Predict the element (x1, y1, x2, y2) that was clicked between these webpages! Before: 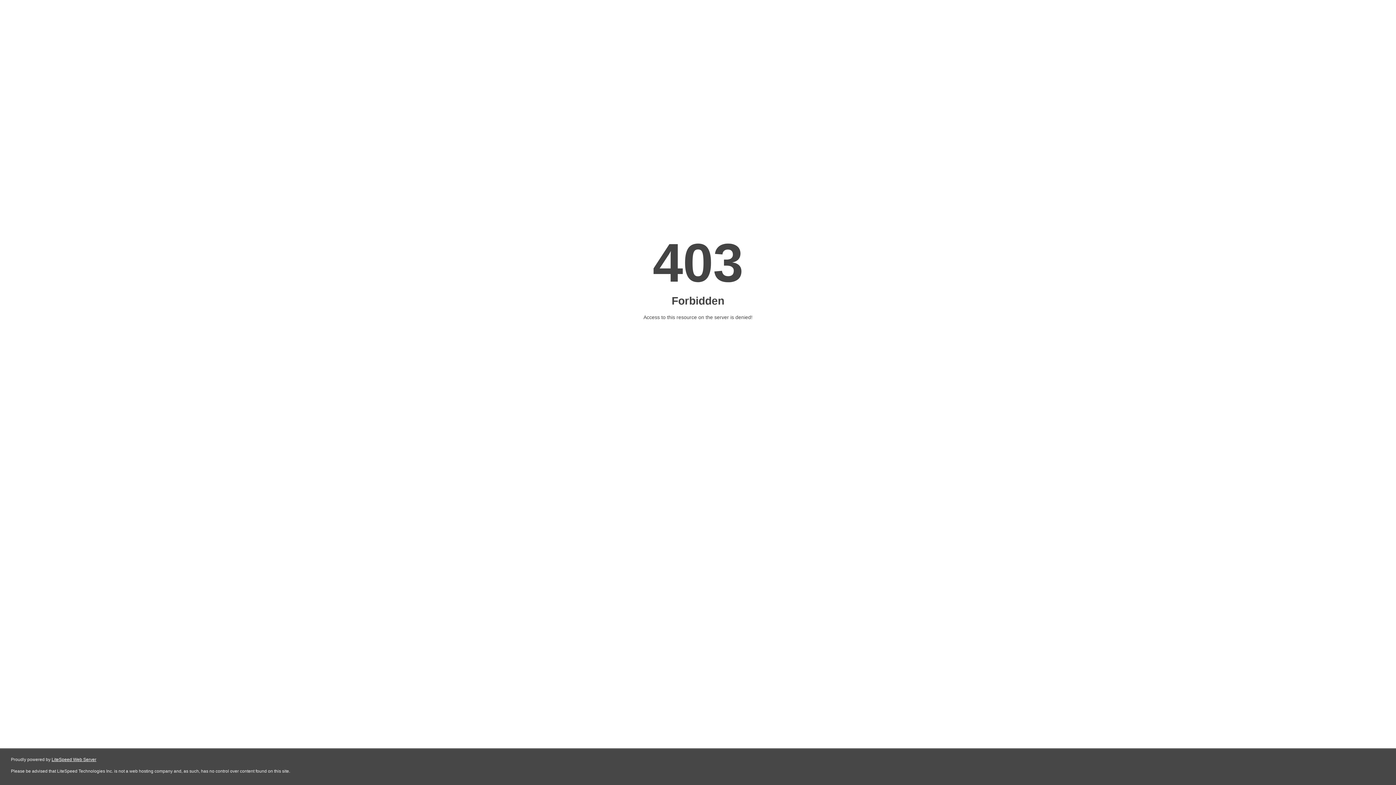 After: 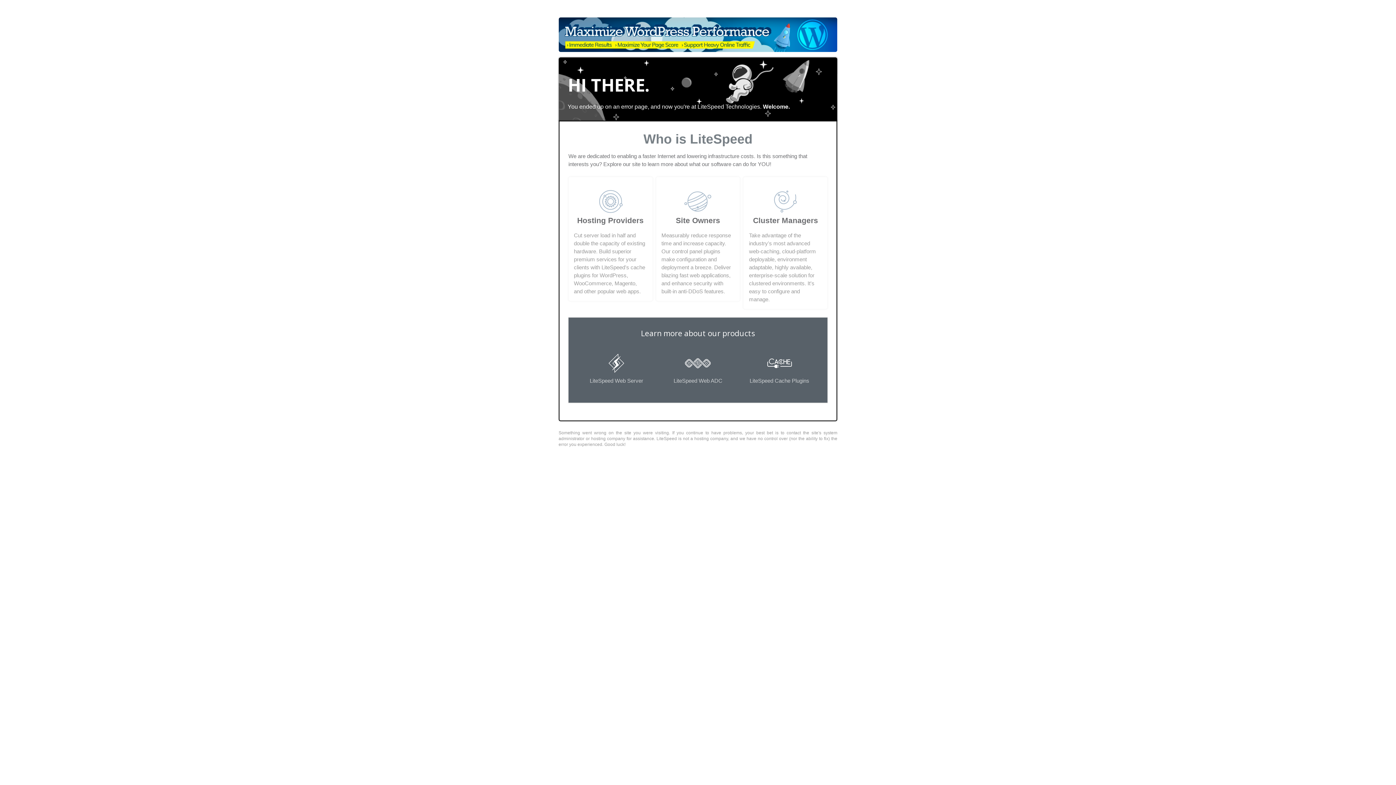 Action: bbox: (51, 757, 96, 762) label: LiteSpeed Web Server